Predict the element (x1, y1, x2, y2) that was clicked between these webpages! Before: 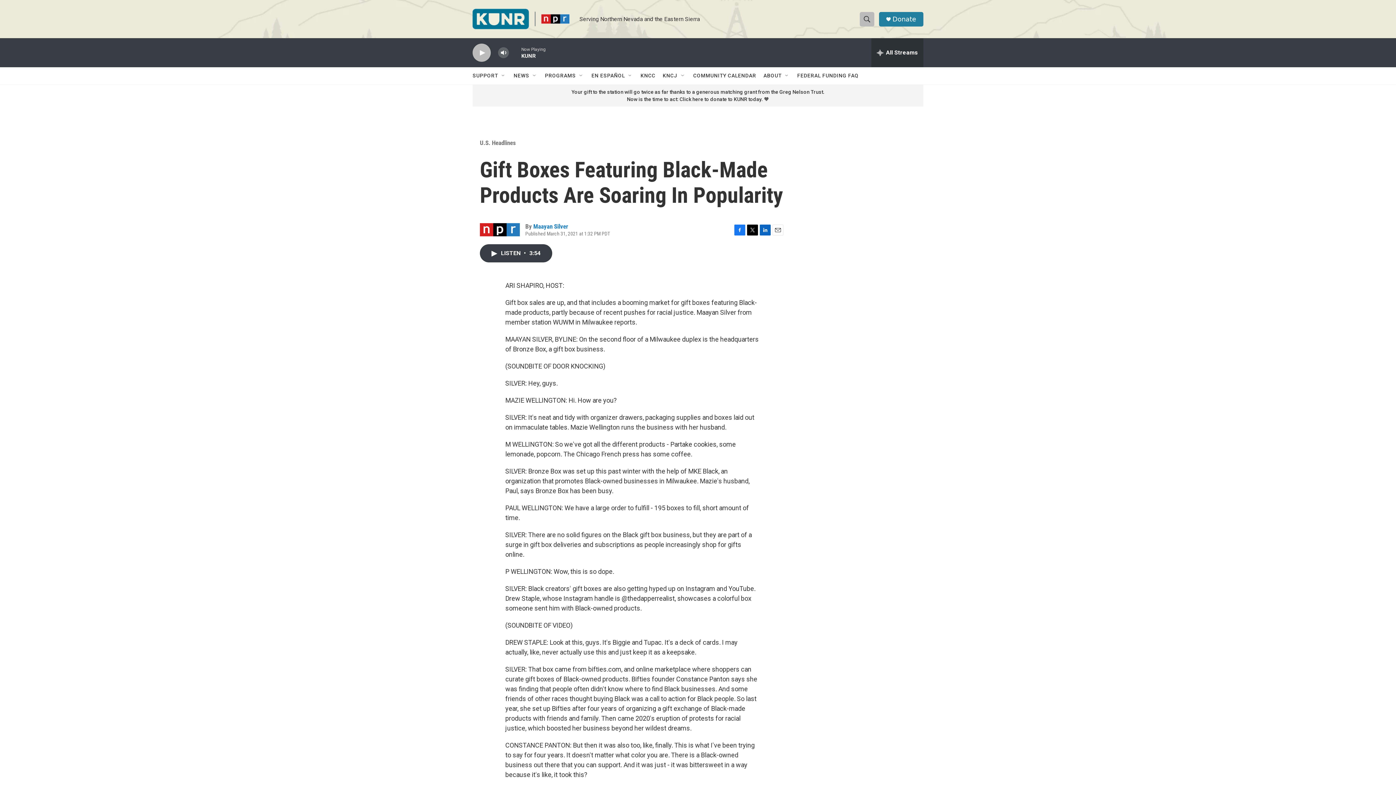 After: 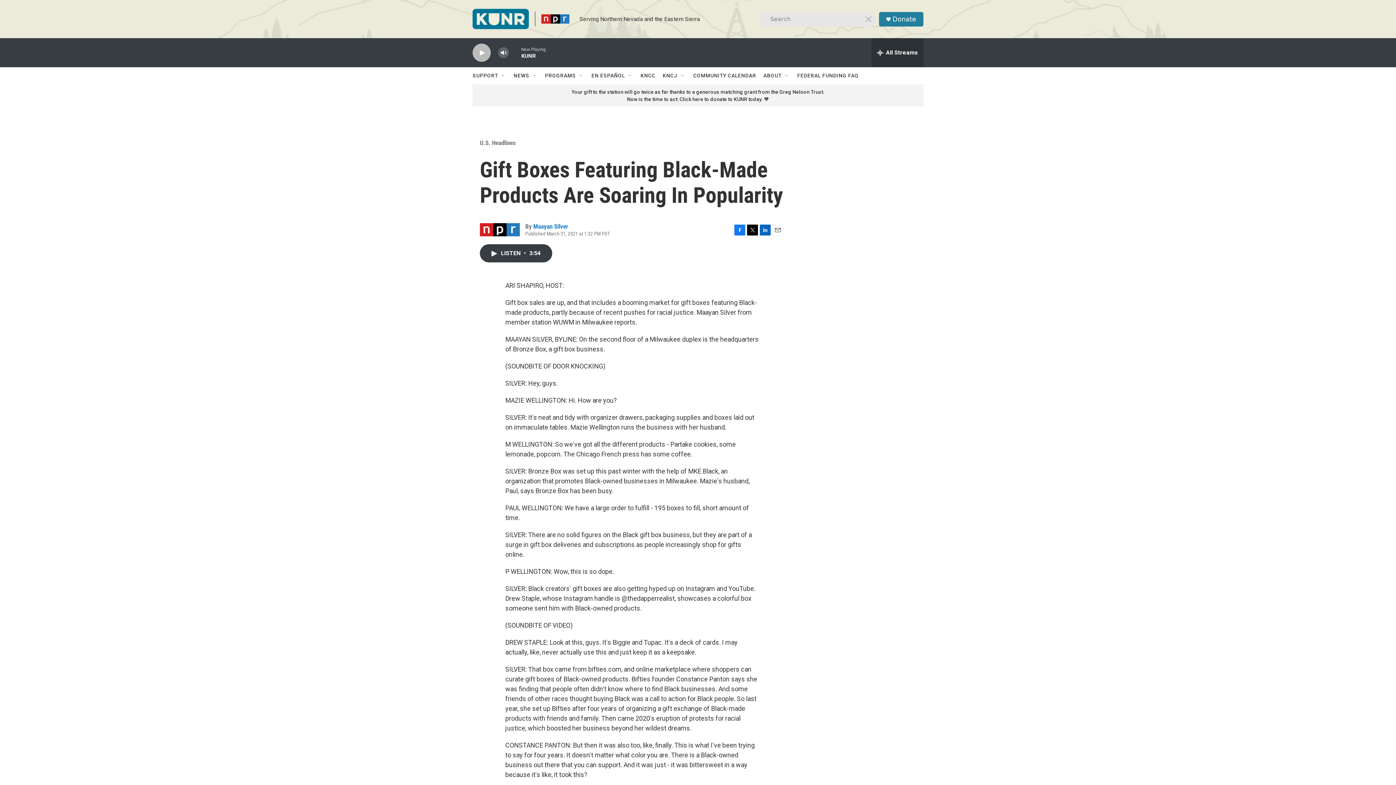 Action: bbox: (860, 11, 874, 26) label: header-search-icon